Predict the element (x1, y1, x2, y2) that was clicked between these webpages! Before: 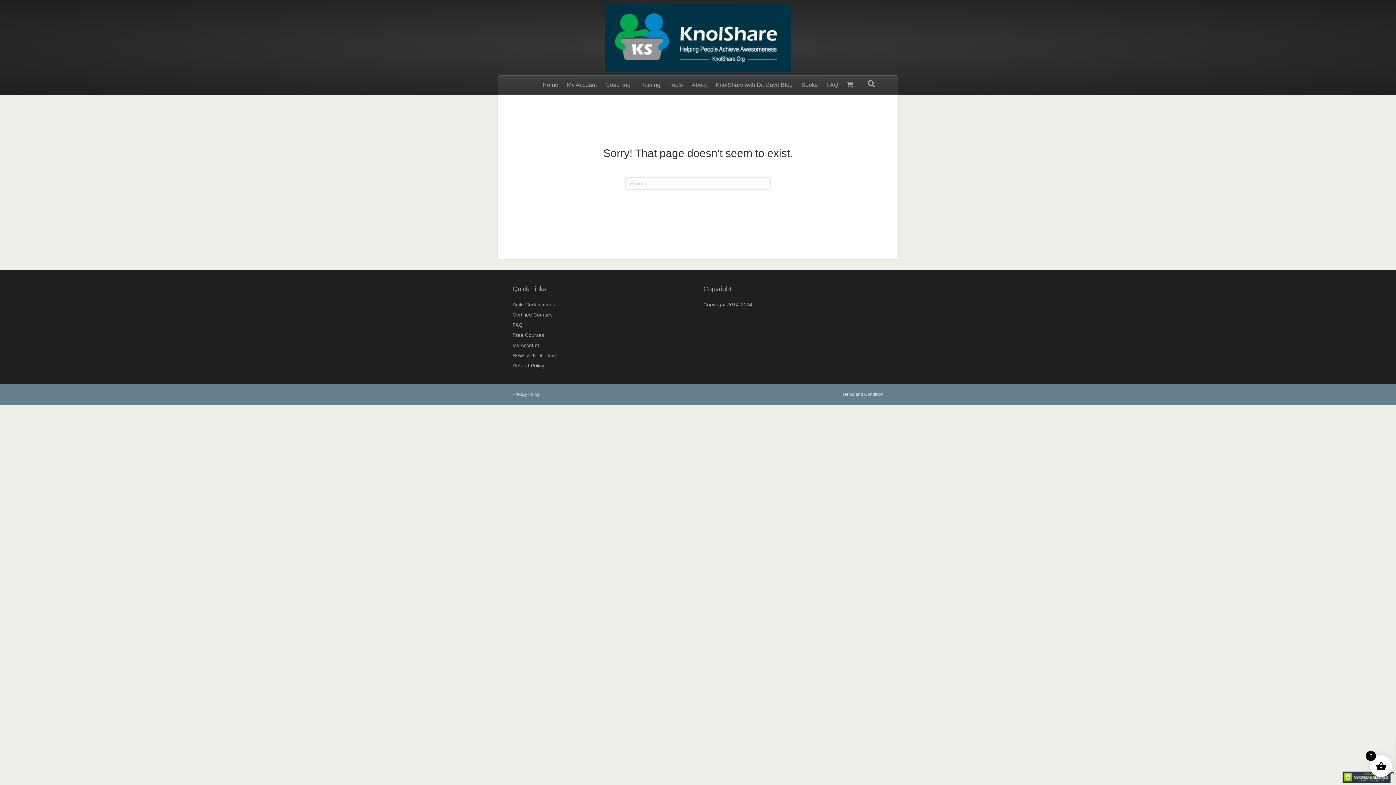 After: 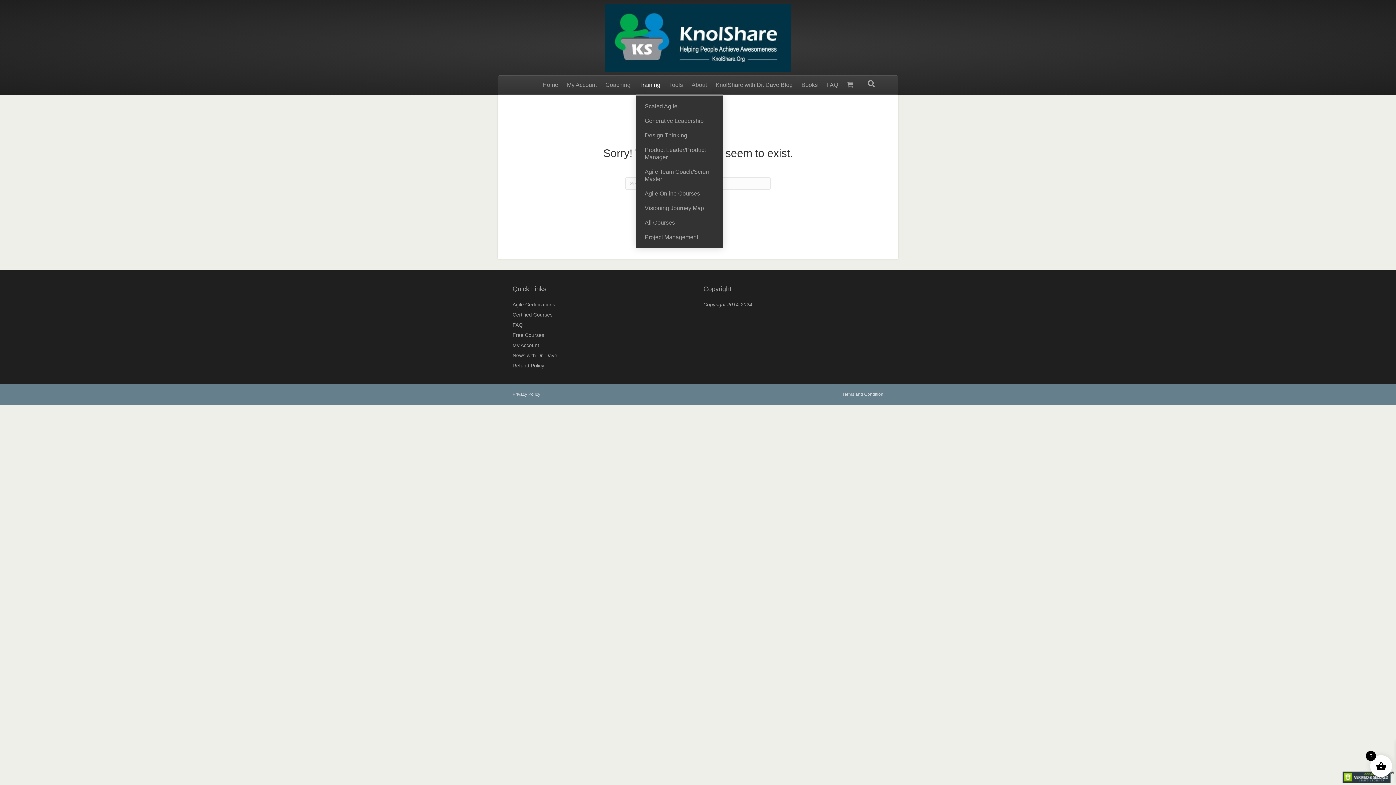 Action: label: Training bbox: (635, 75, 664, 94)